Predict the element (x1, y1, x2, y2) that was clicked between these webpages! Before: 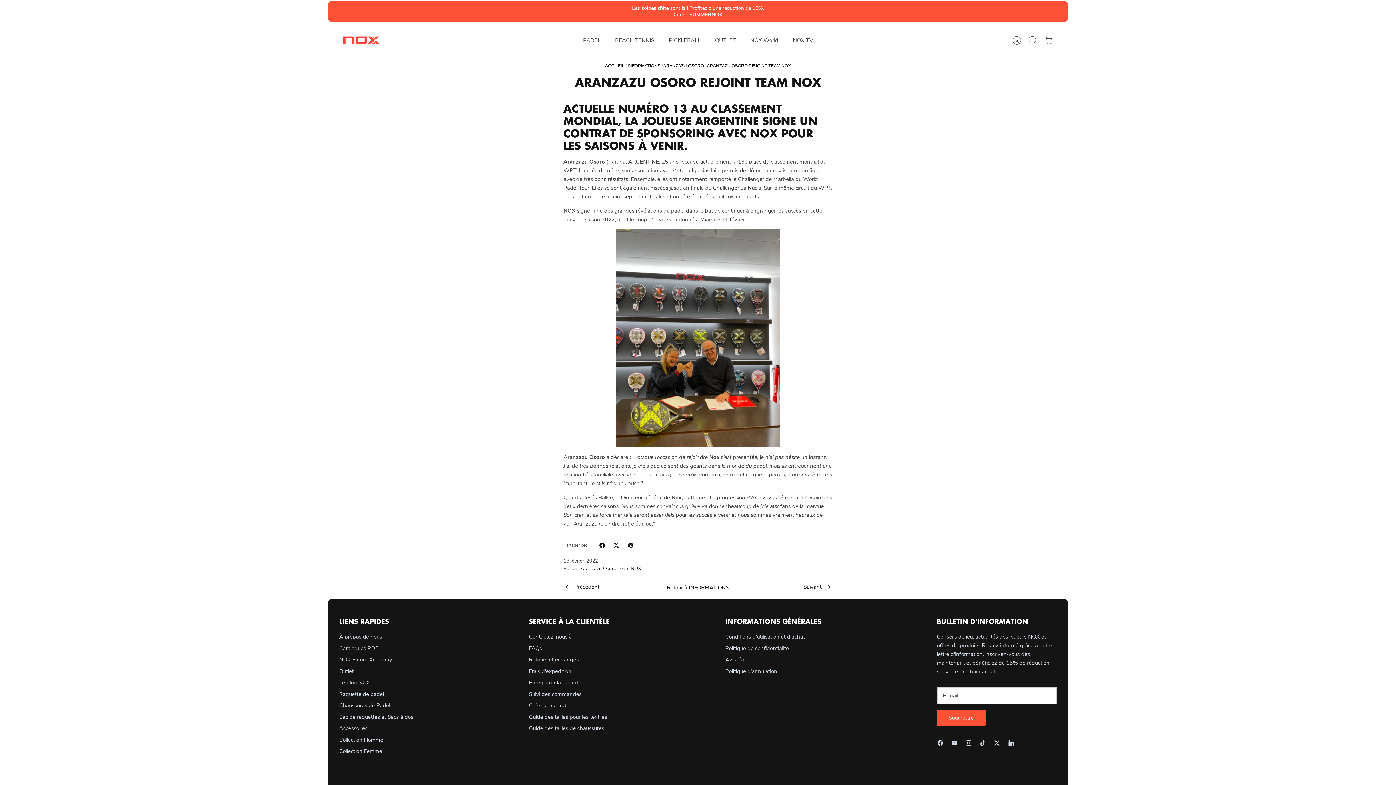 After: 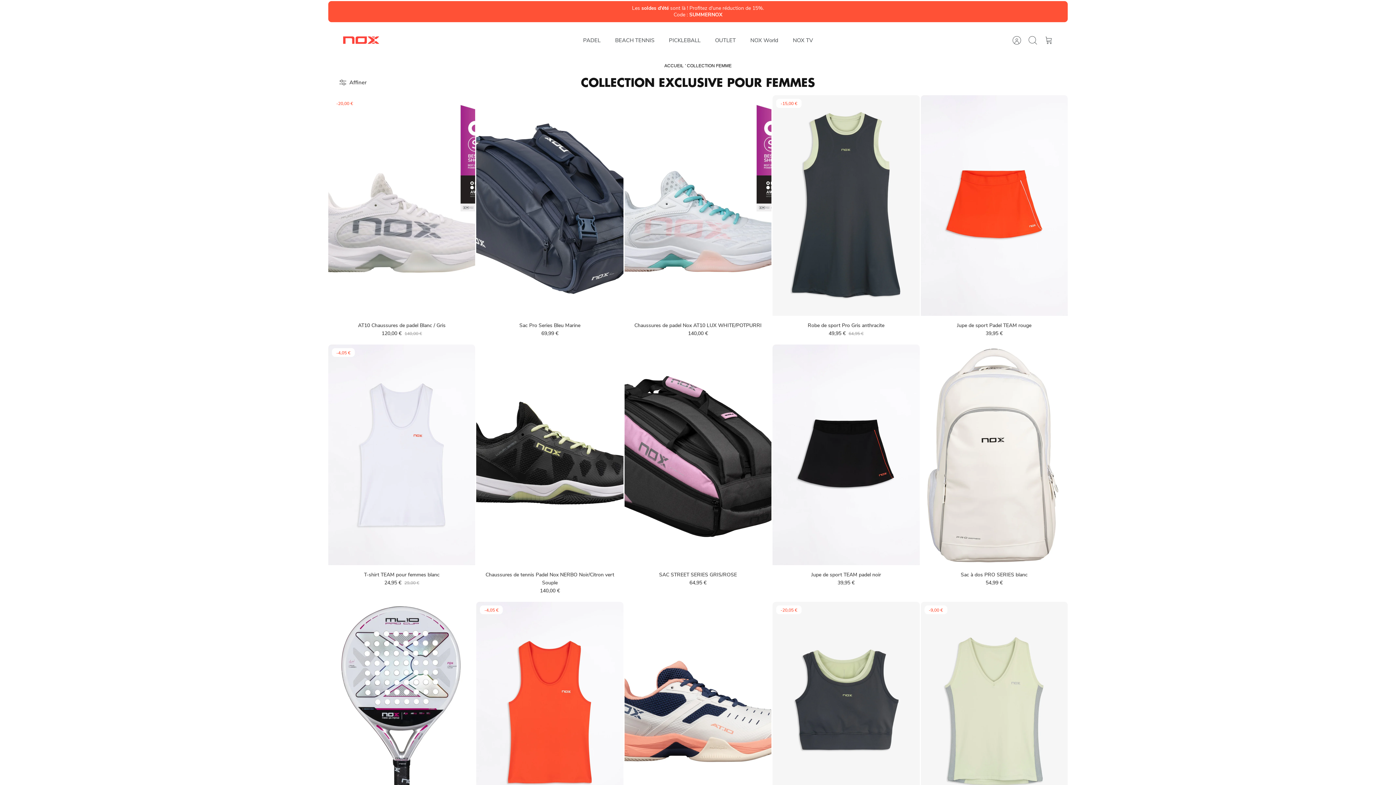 Action: bbox: (339, 748, 382, 755) label: Collection Femme